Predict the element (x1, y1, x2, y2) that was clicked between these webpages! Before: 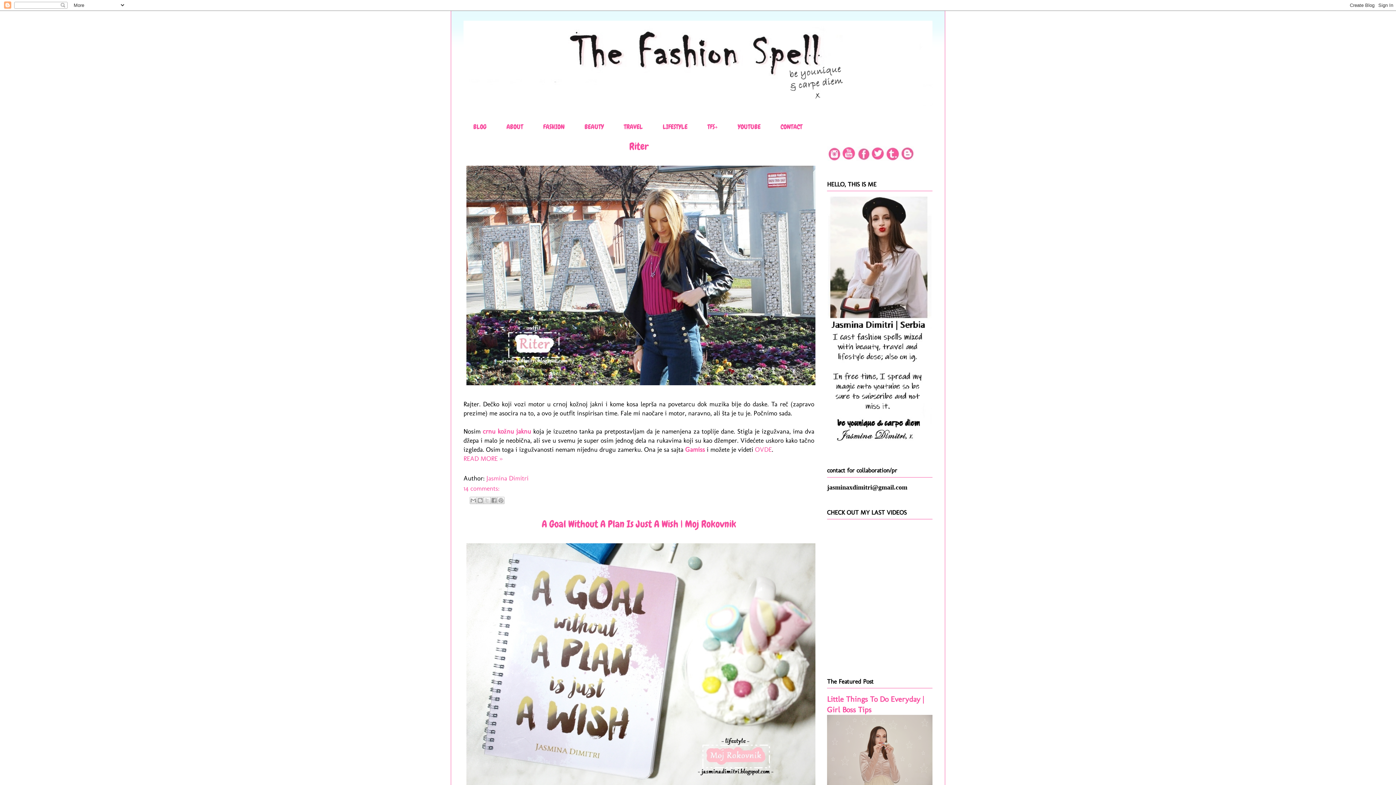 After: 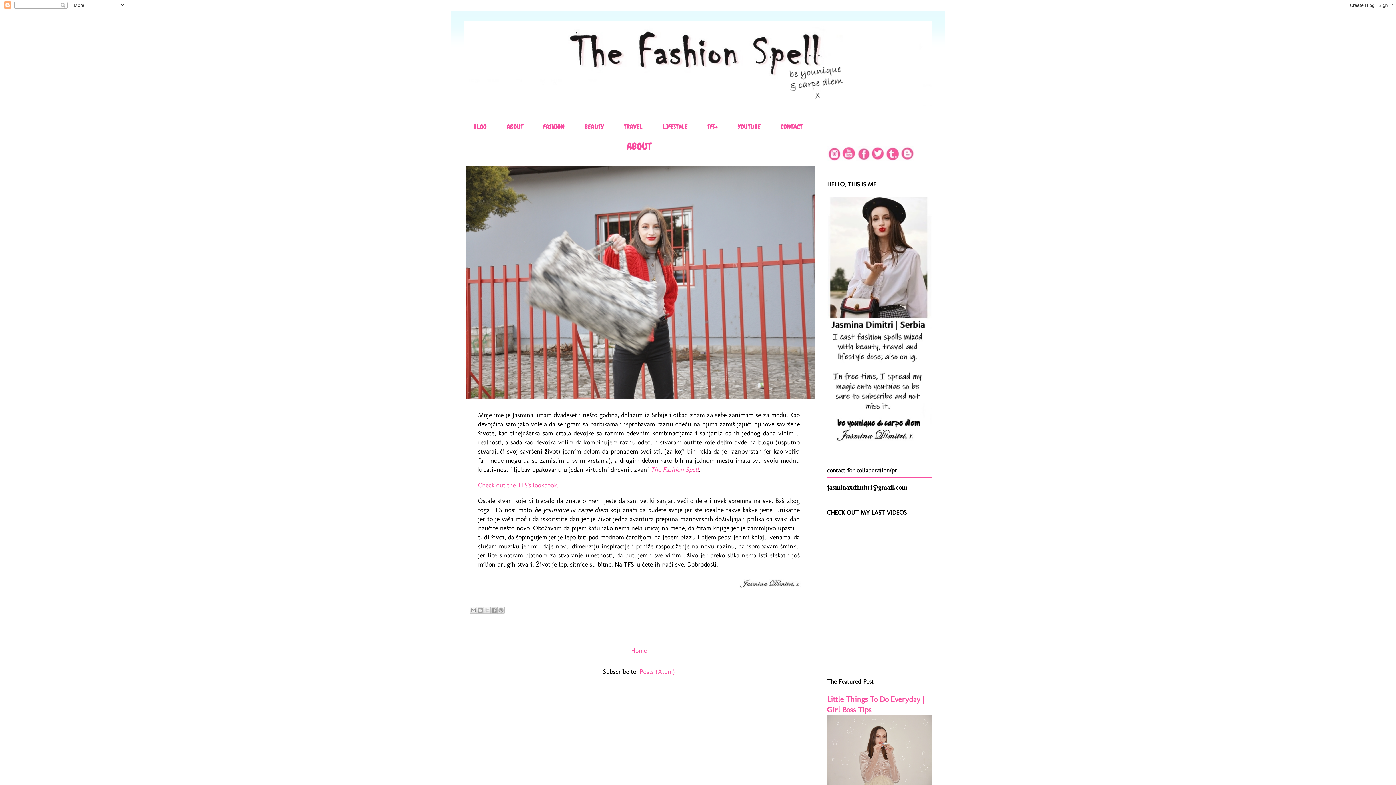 Action: bbox: (496, 118, 533, 135) label: ABOUT